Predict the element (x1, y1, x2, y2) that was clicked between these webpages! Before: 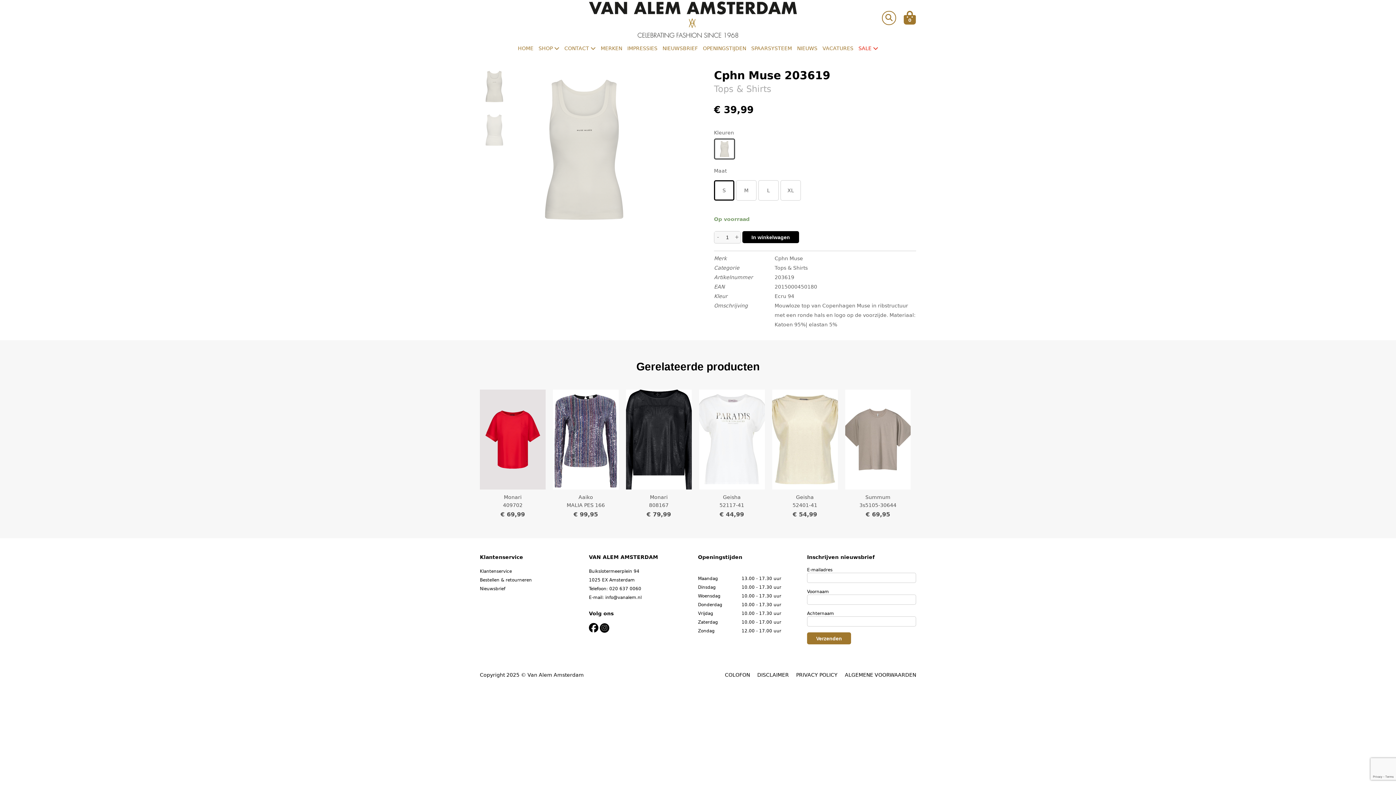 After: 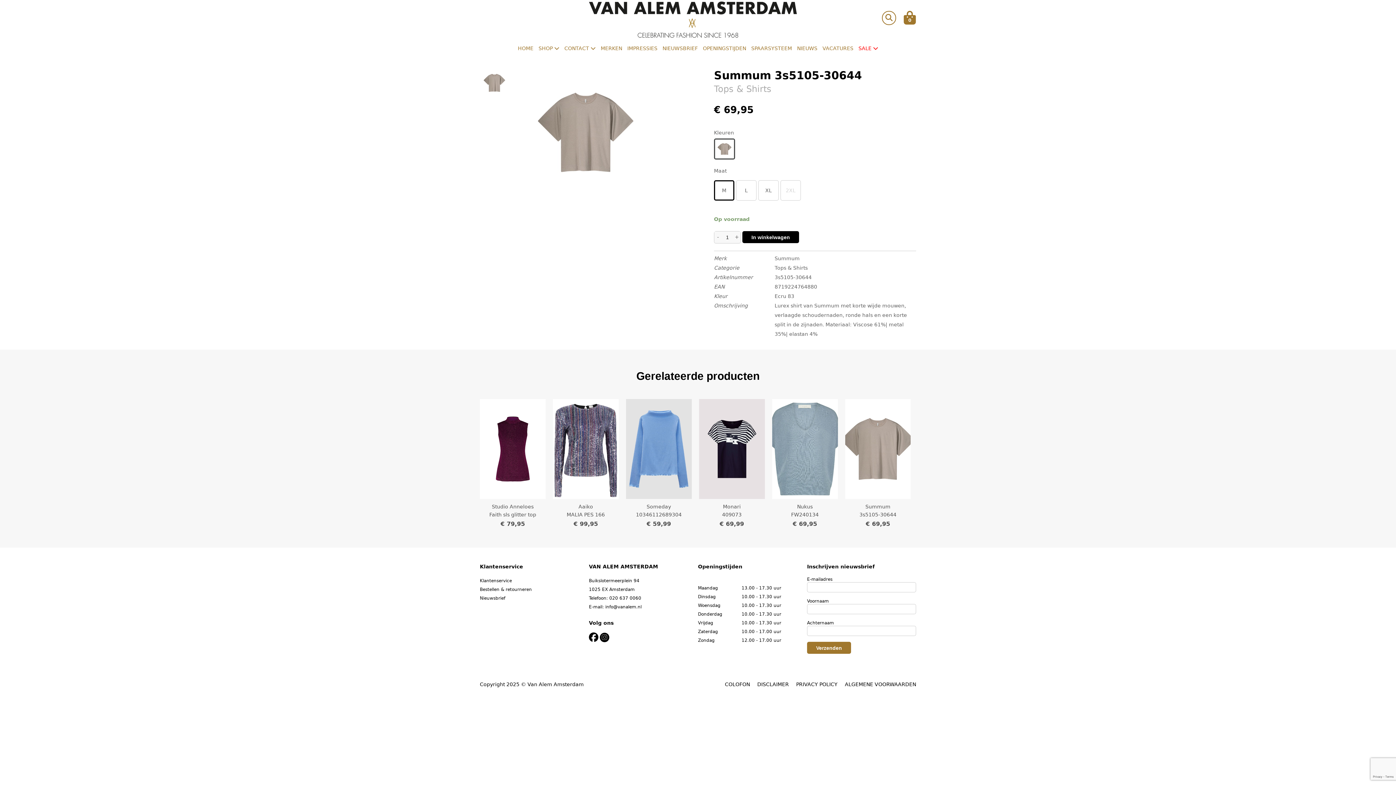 Action: label: Summum
3s5105-30644
€ 69,95 bbox: (845, 389, 911, 520)